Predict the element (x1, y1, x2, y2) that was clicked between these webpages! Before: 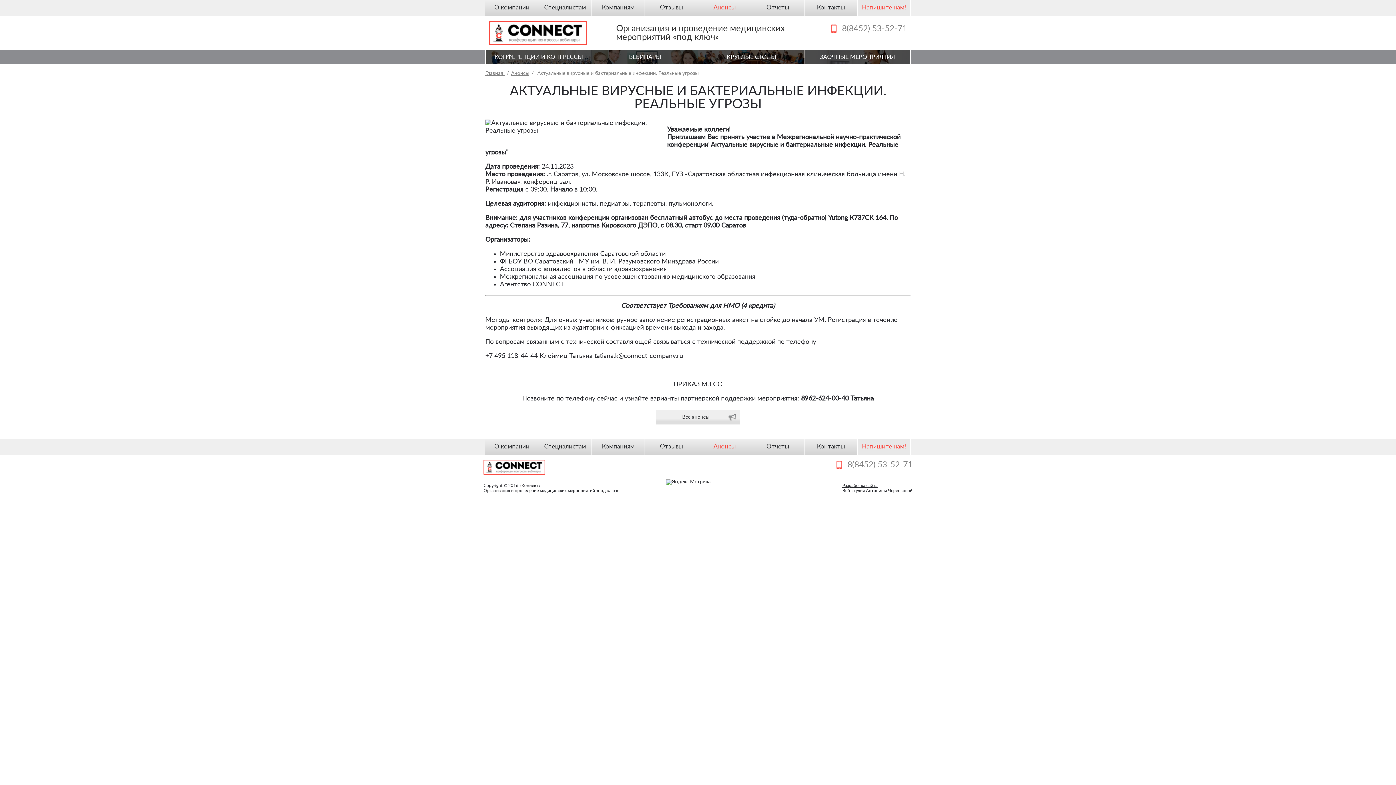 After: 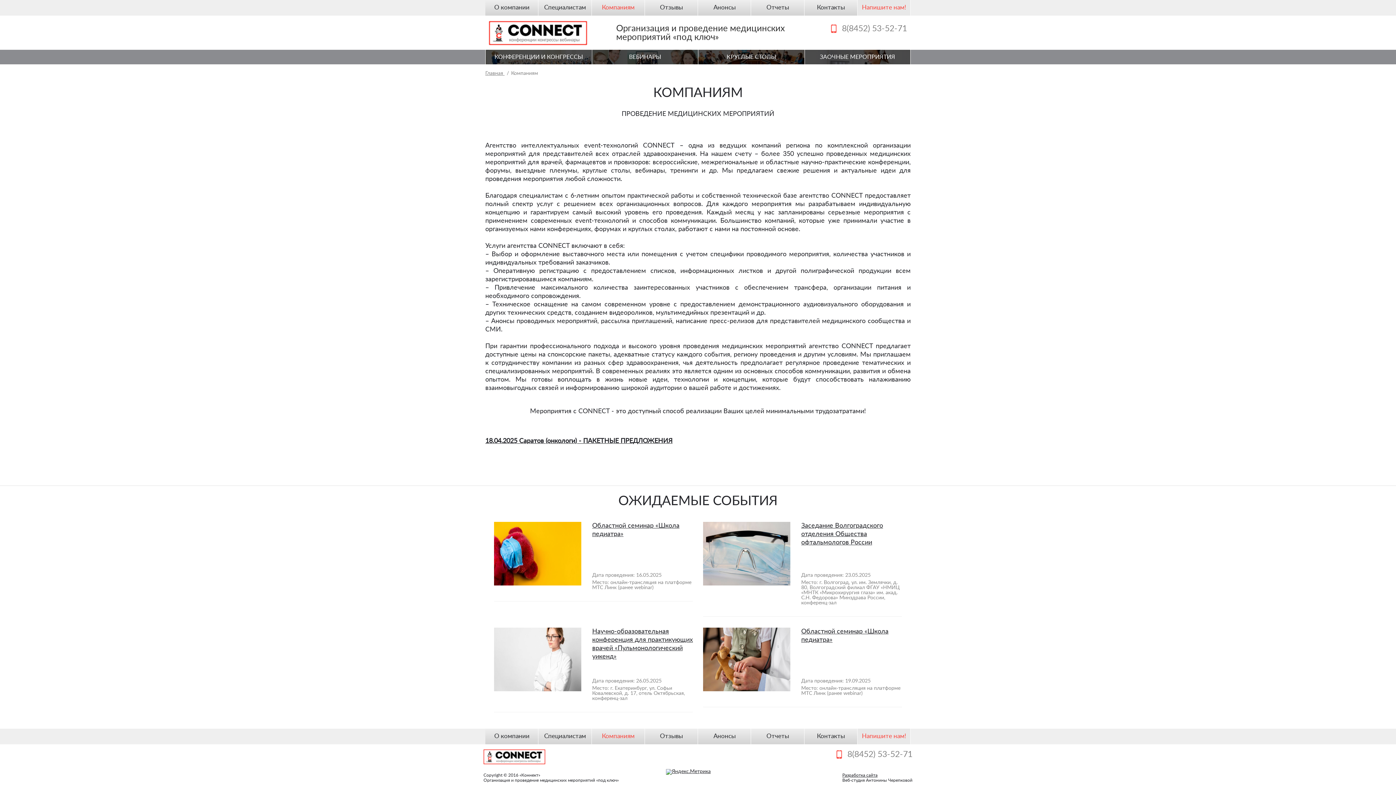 Action: bbox: (591, 0, 645, 15) label: Компаниям